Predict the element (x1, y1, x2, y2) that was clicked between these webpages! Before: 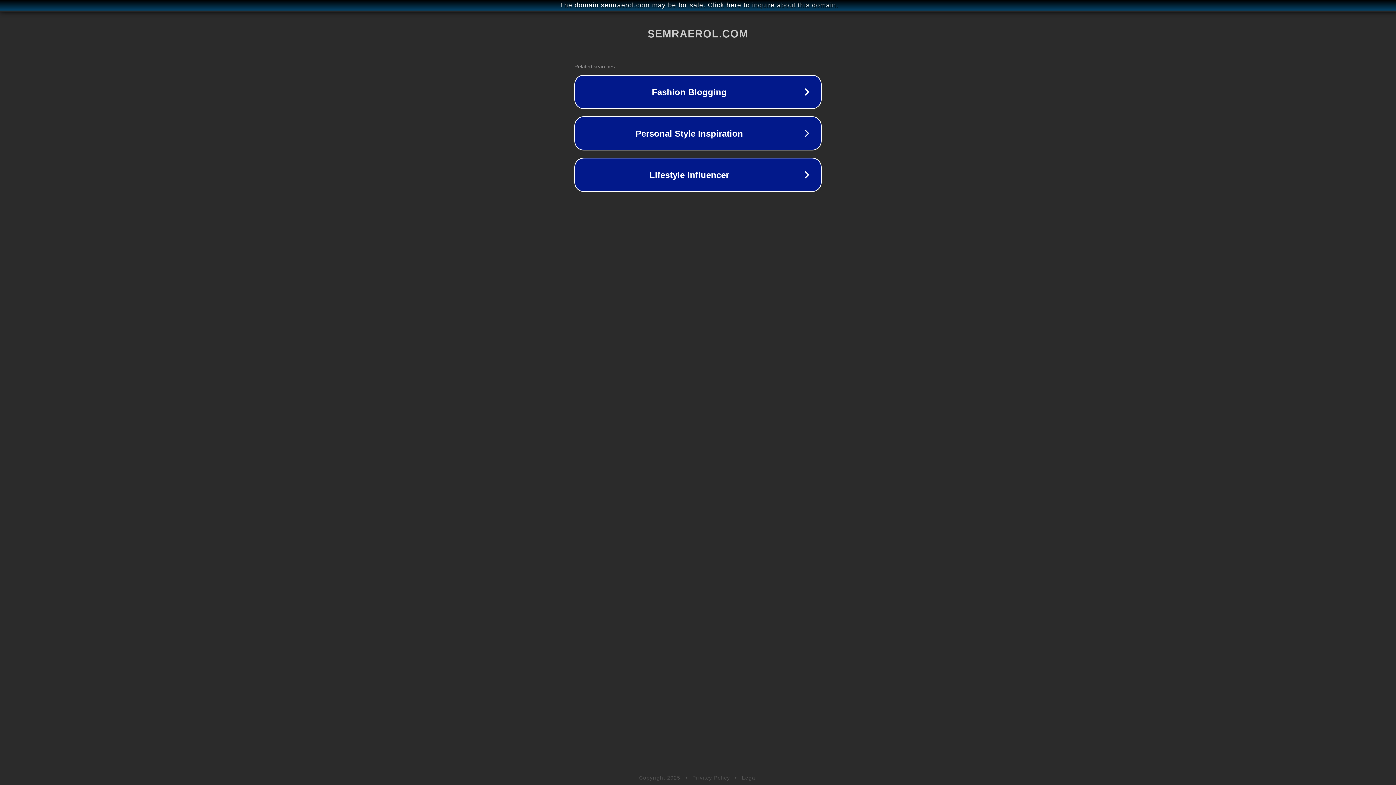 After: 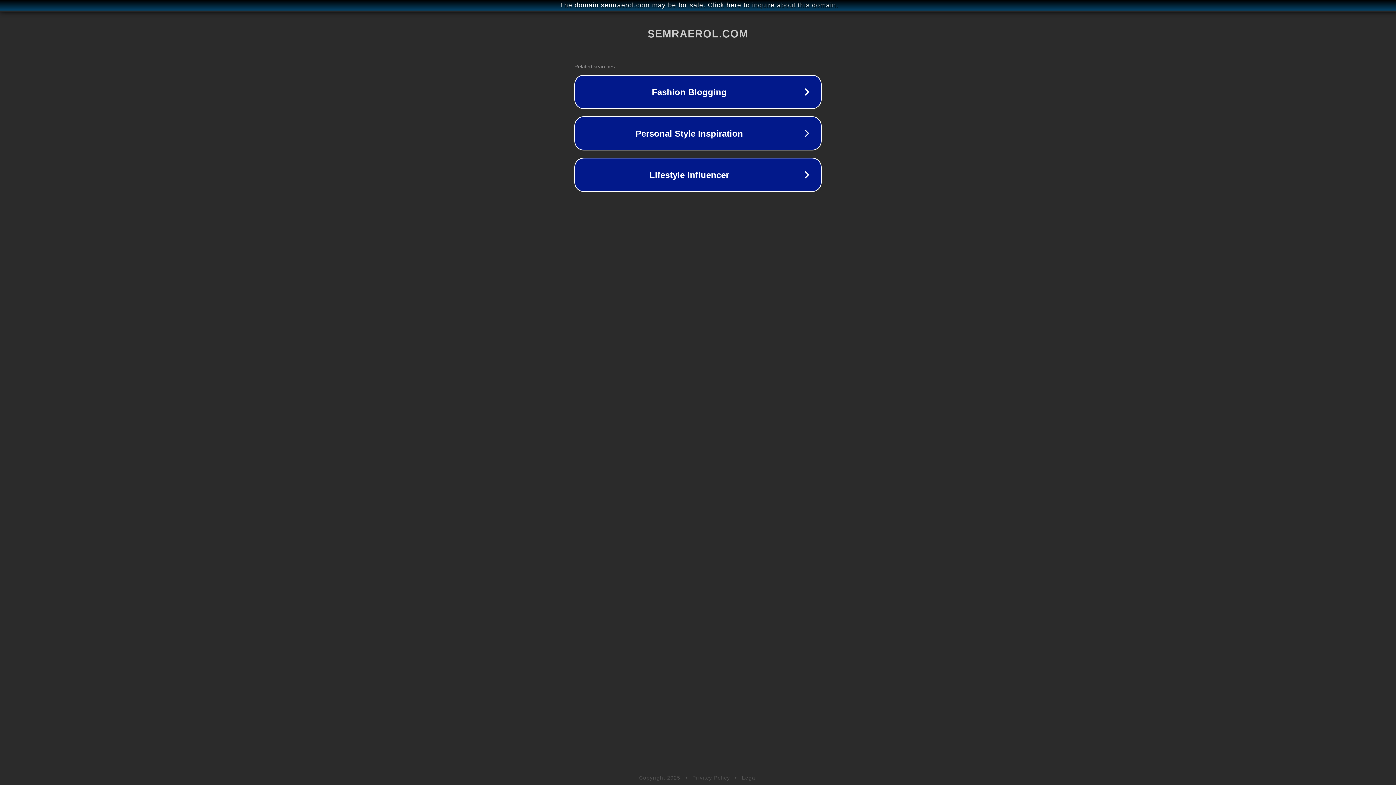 Action: bbox: (692, 775, 730, 781) label: Privacy Policy